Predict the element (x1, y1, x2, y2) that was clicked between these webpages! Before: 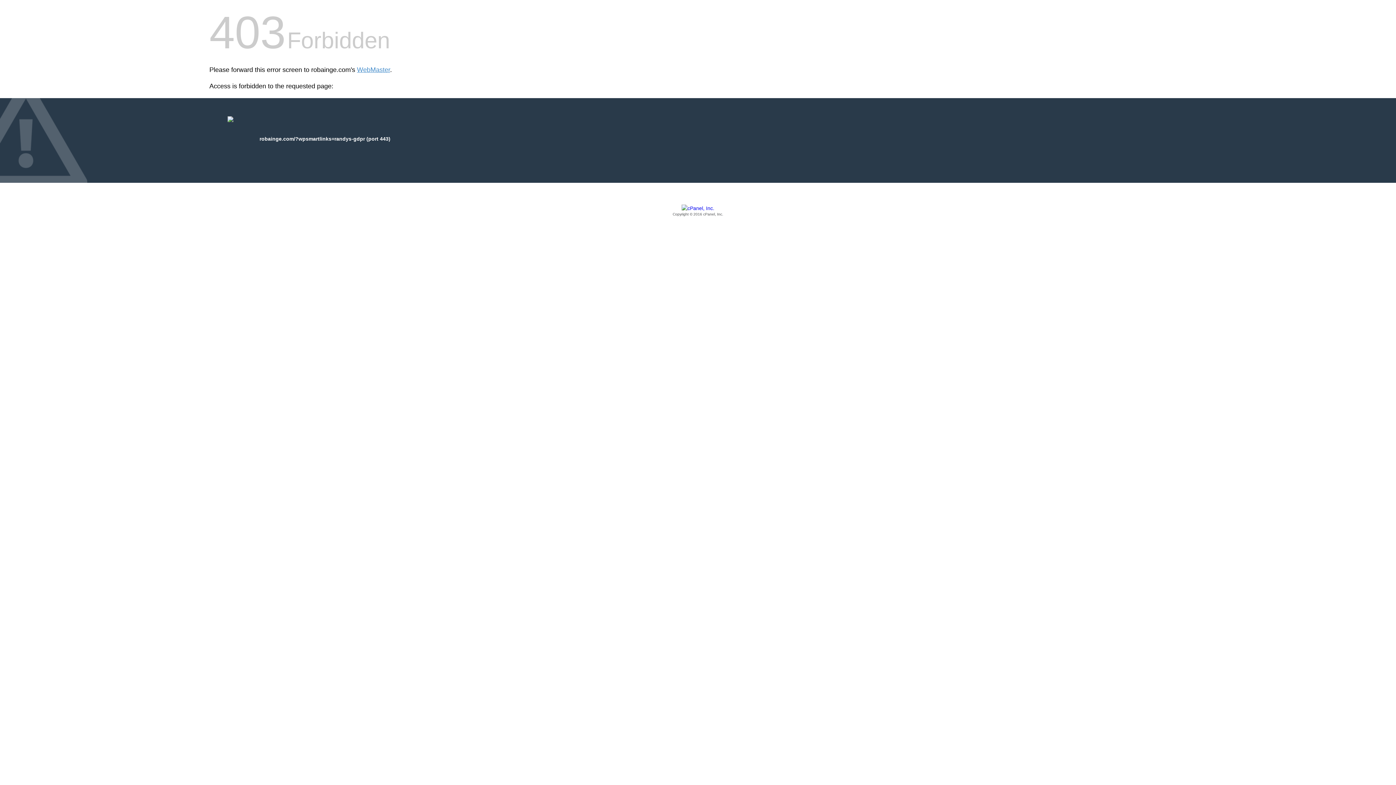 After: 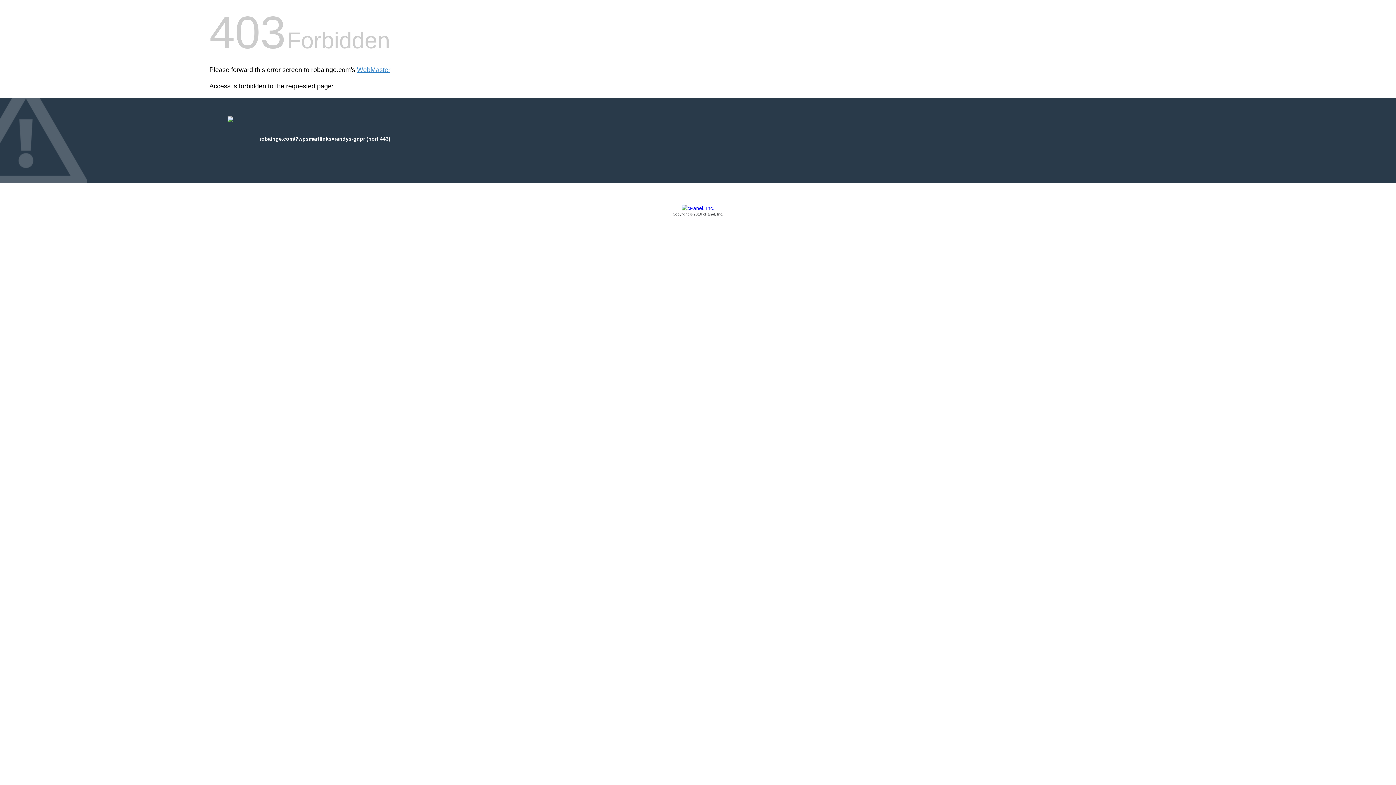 Action: label: Copyright © 2016 cPanel, Inc. bbox: (209, 205, 1186, 217)